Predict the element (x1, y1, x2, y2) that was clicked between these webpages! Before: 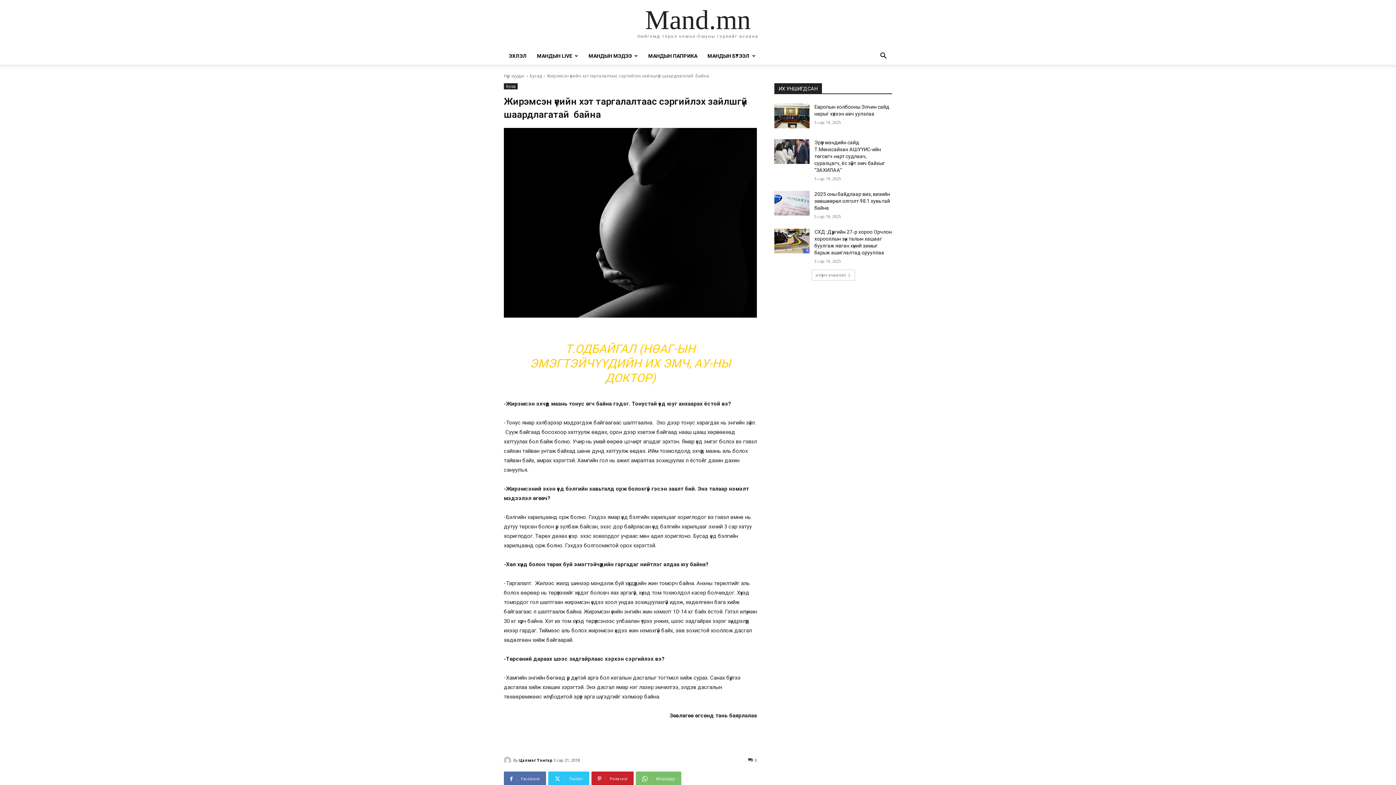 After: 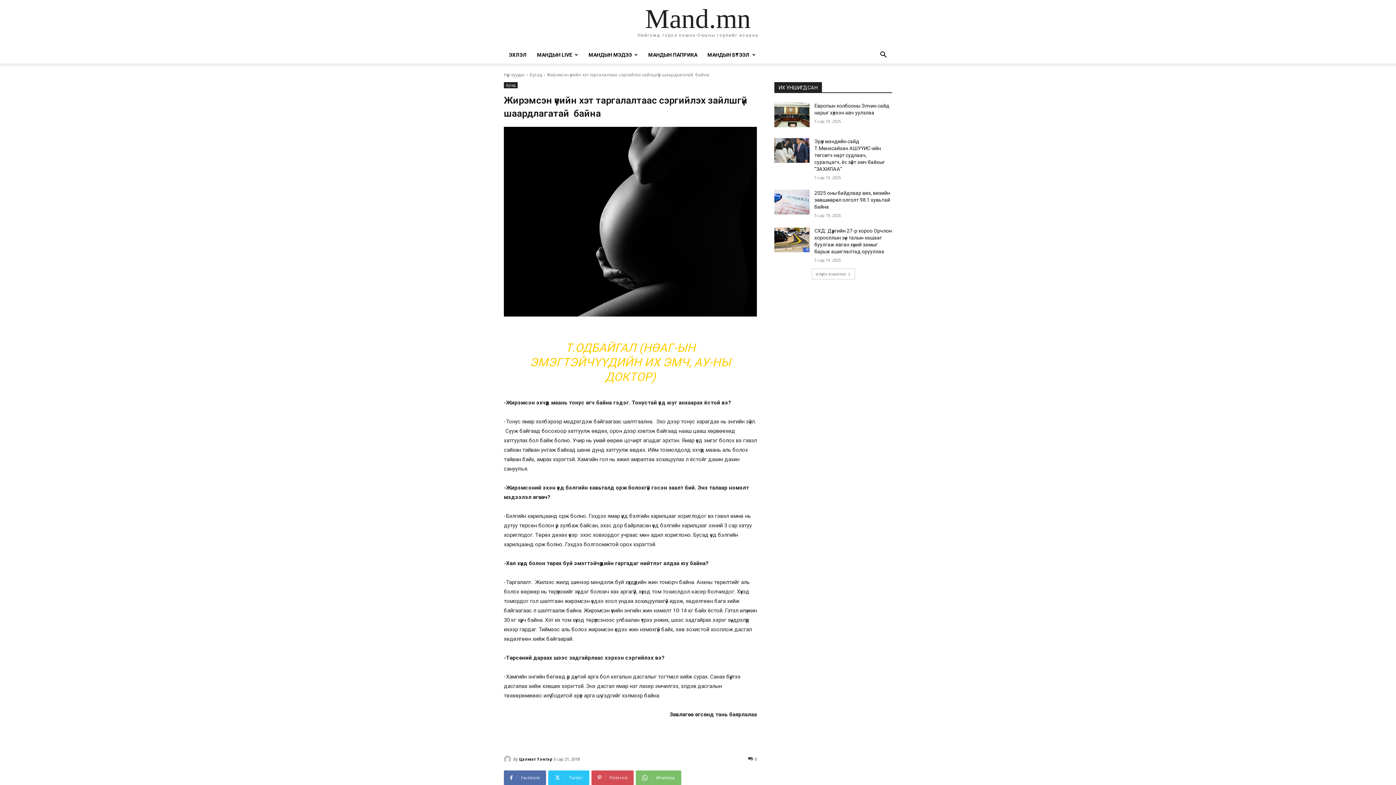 Action: bbox: (591, 772, 633, 786) label: Pinterest